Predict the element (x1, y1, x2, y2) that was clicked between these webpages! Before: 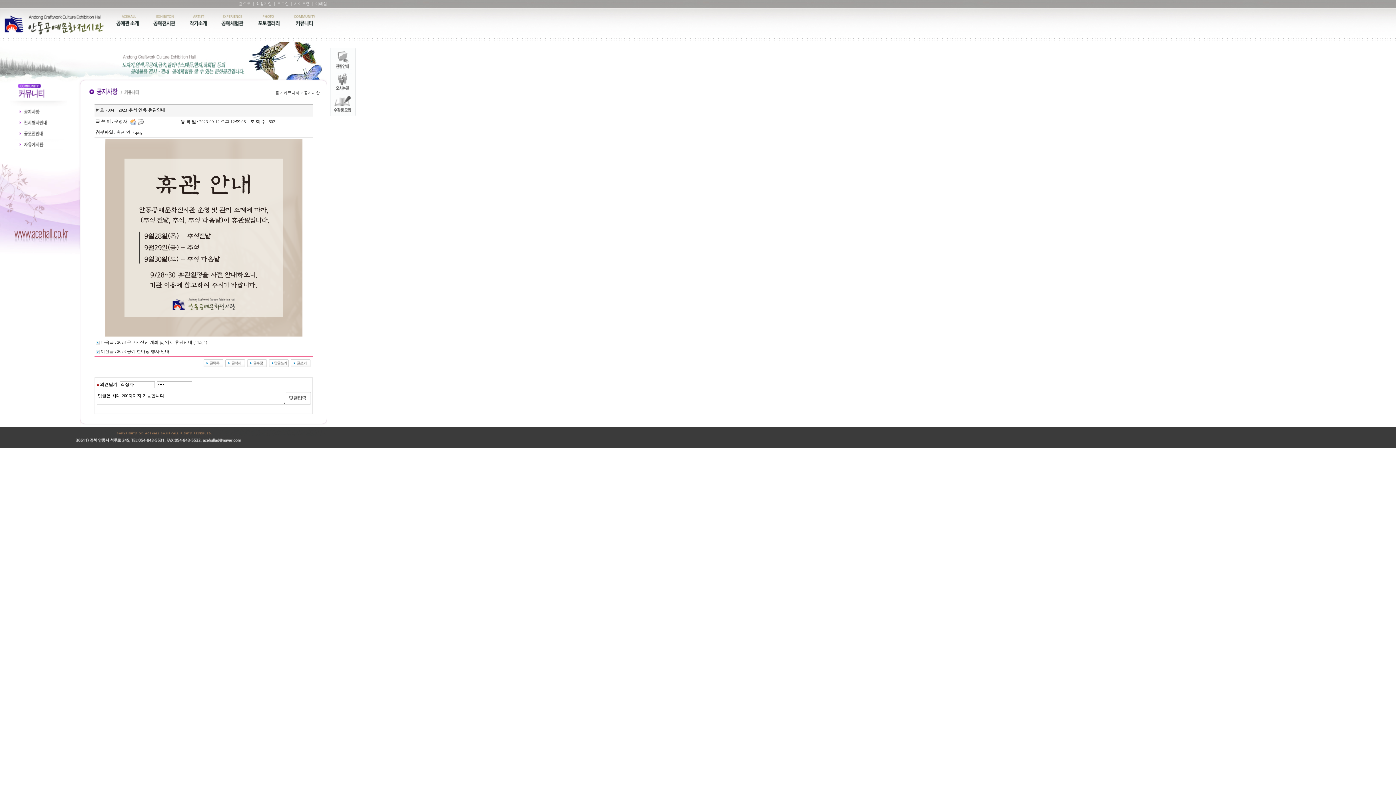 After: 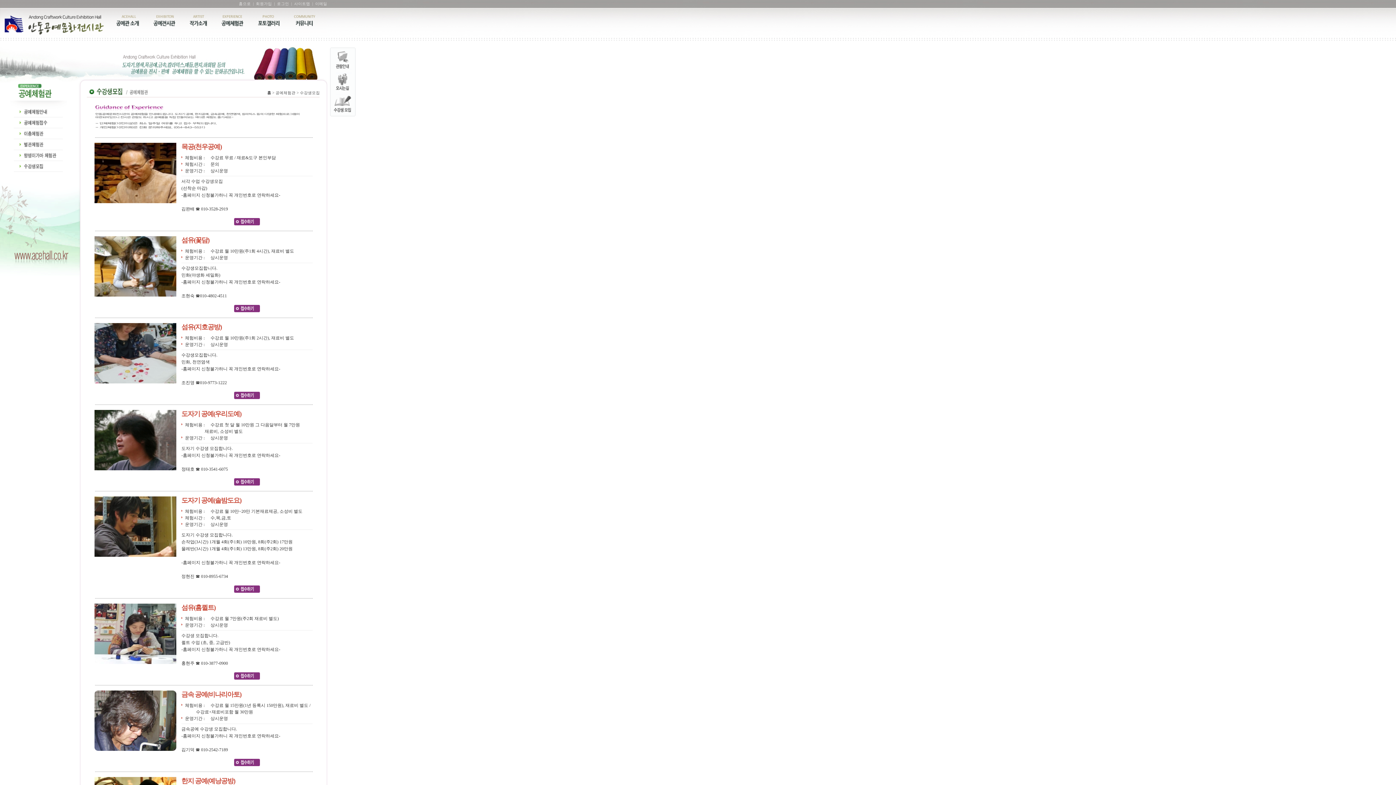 Action: bbox: (330, 112, 355, 117)